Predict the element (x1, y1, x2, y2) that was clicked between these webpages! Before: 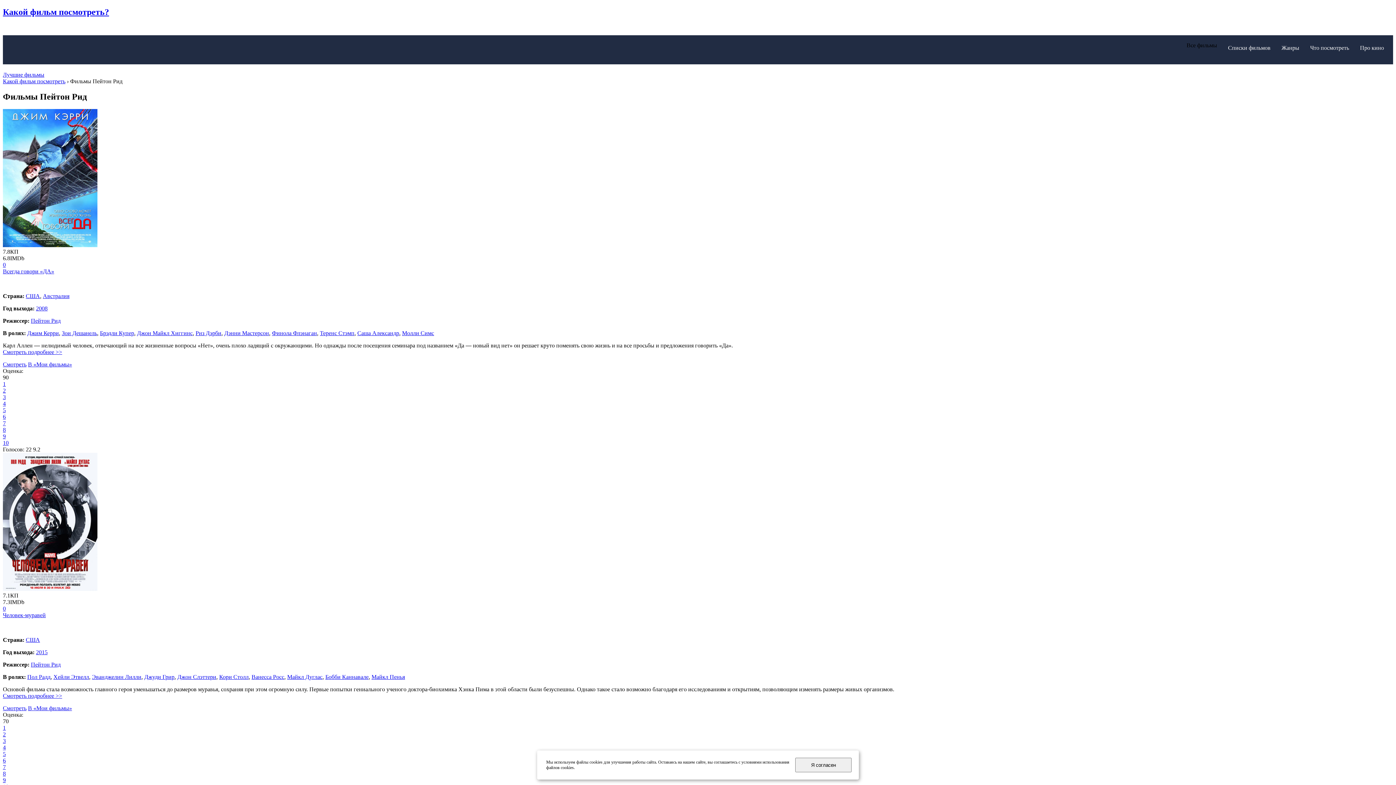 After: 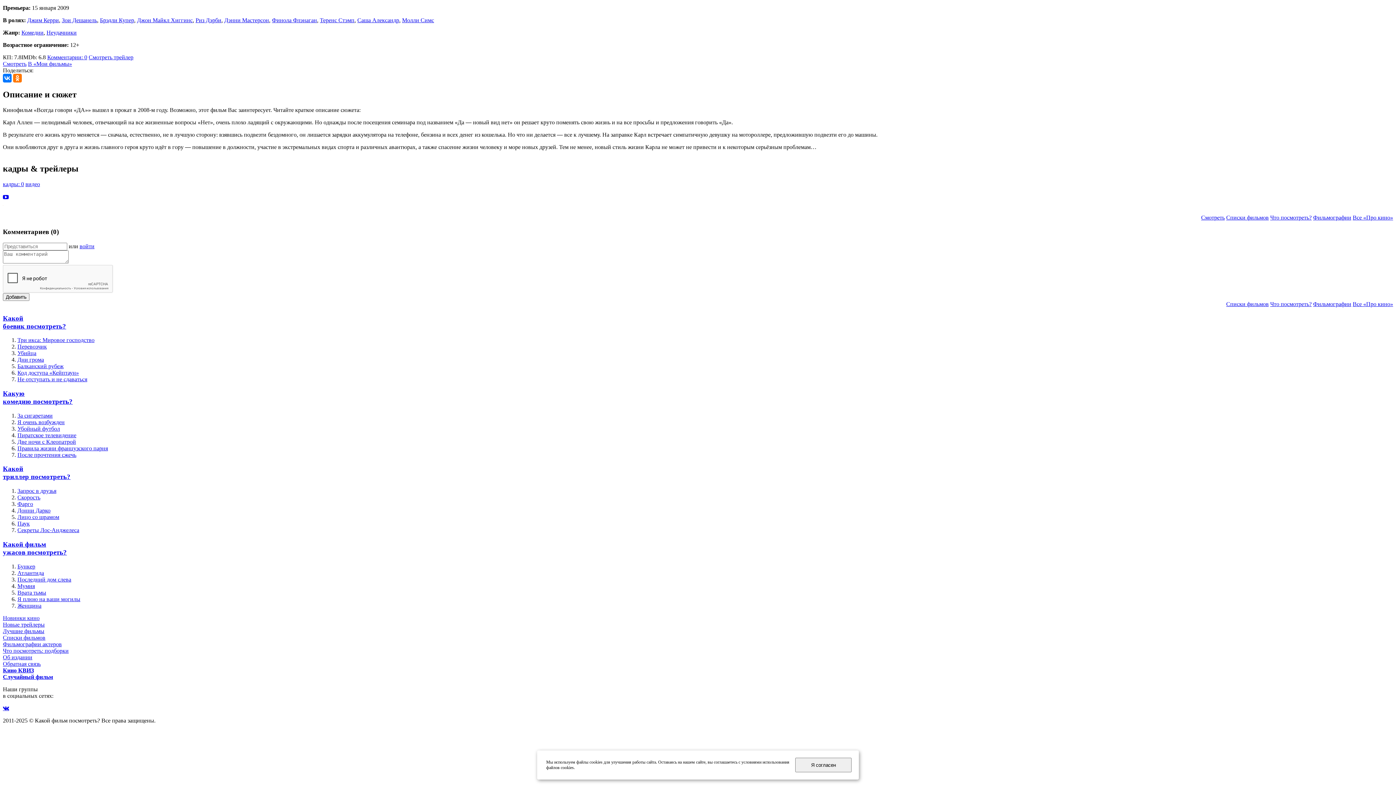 Action: label: 0 bbox: (2, 261, 5, 267)